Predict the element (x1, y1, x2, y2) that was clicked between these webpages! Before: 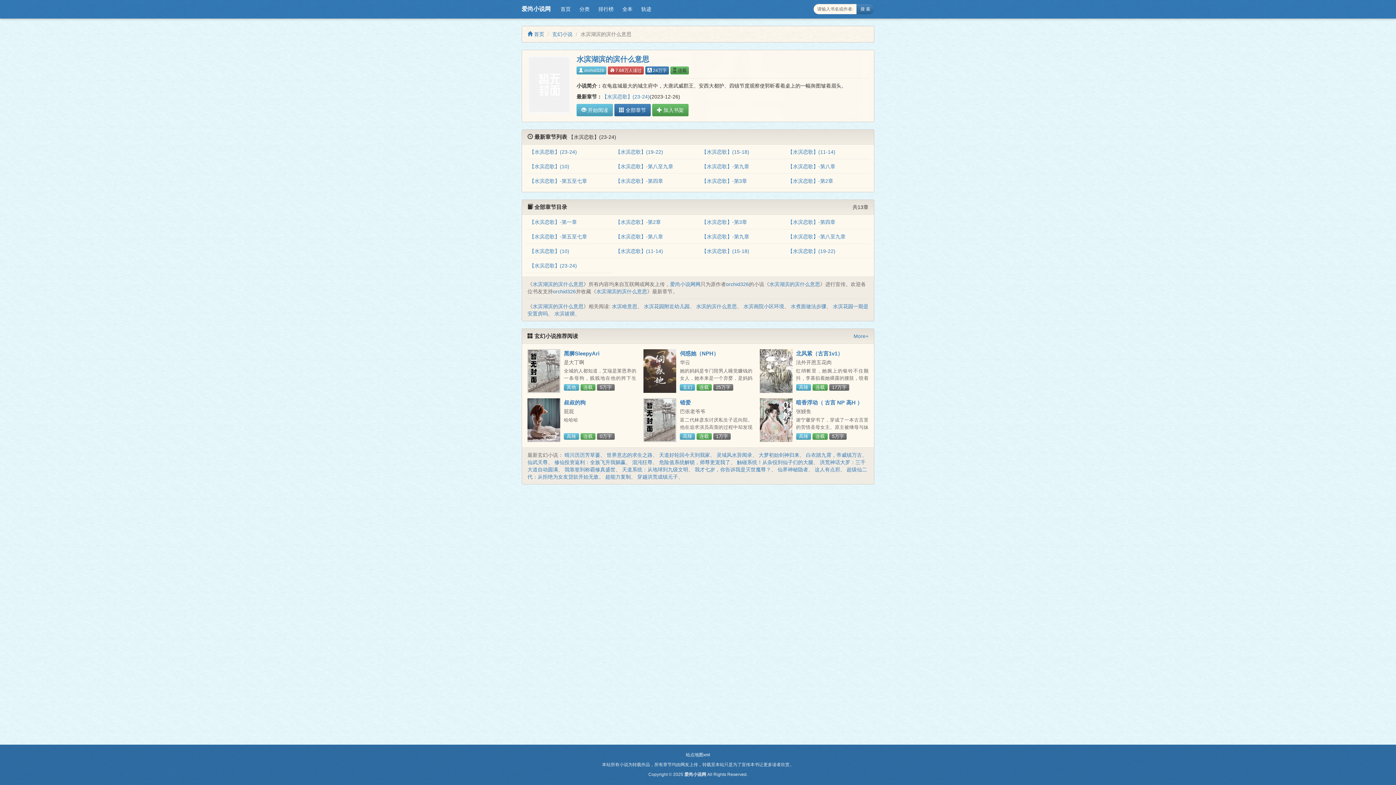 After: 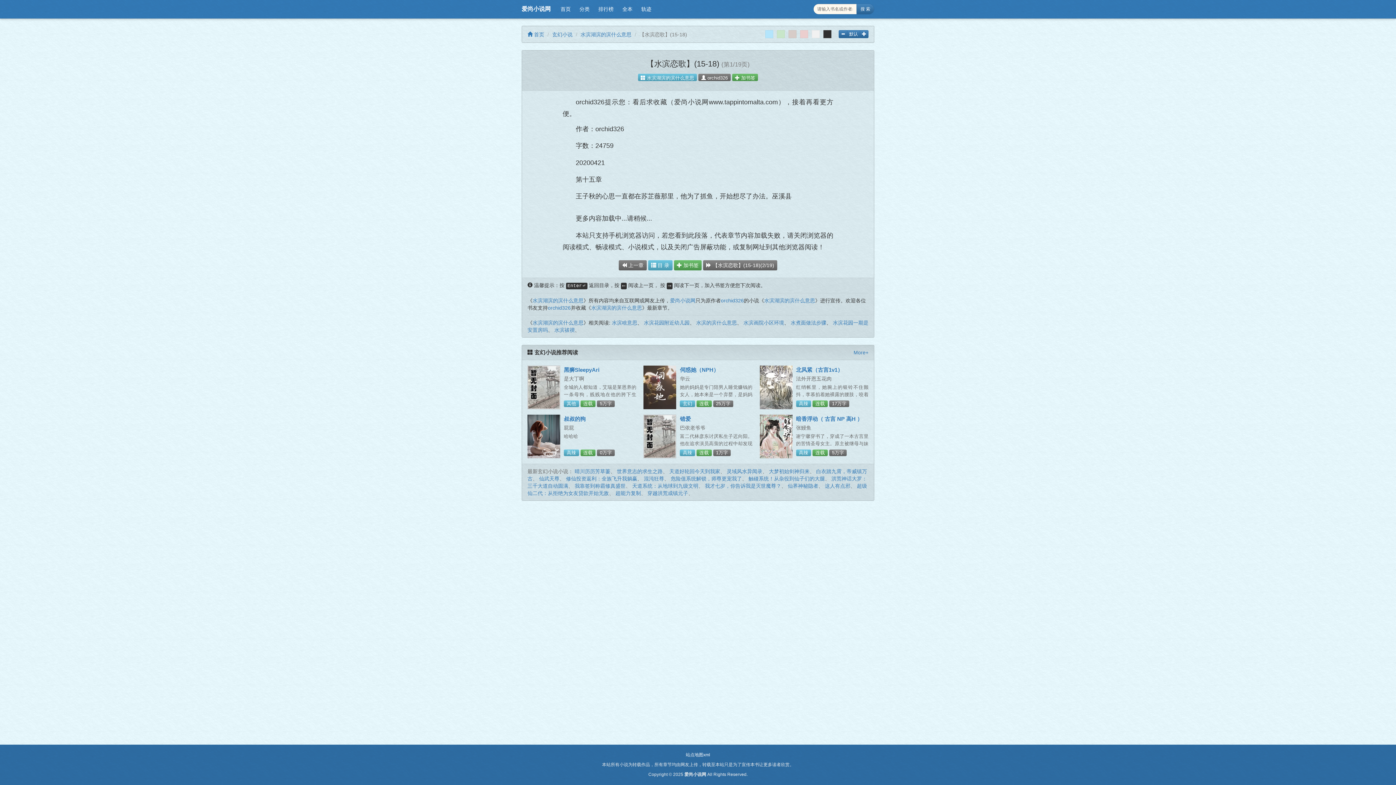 Action: bbox: (701, 149, 749, 155) label: 【水滨恋歌】(15-18)